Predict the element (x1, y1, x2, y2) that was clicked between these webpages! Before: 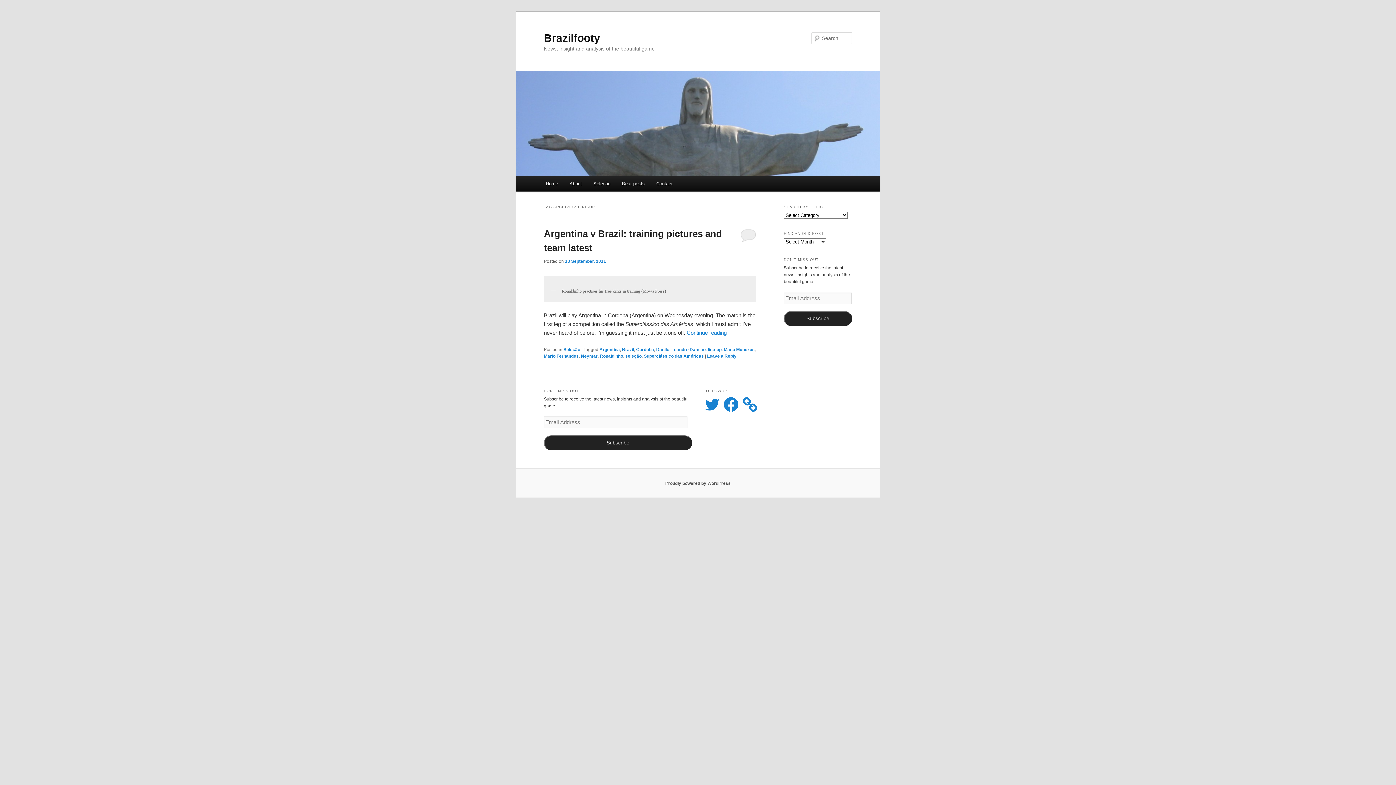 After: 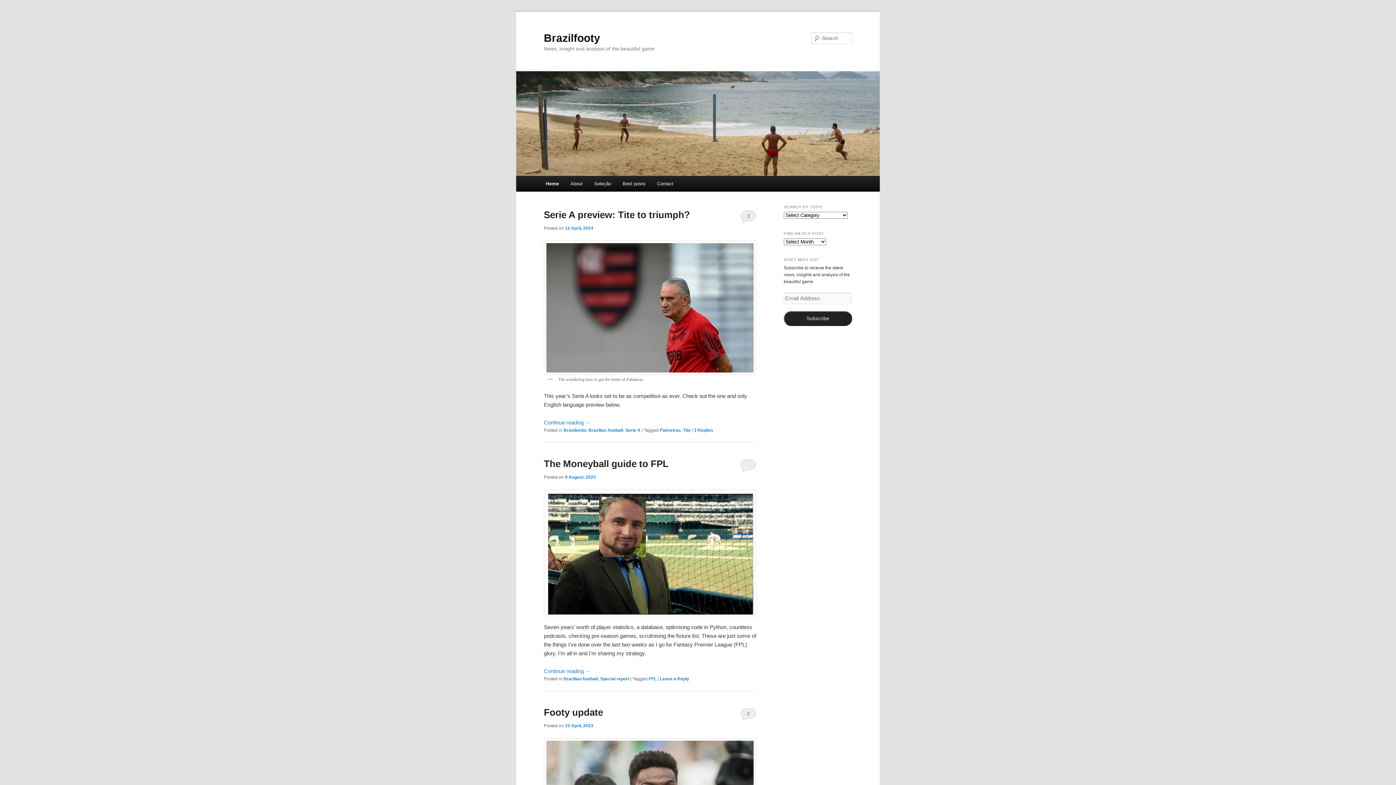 Action: label: Brazilfooty bbox: (544, 31, 600, 43)